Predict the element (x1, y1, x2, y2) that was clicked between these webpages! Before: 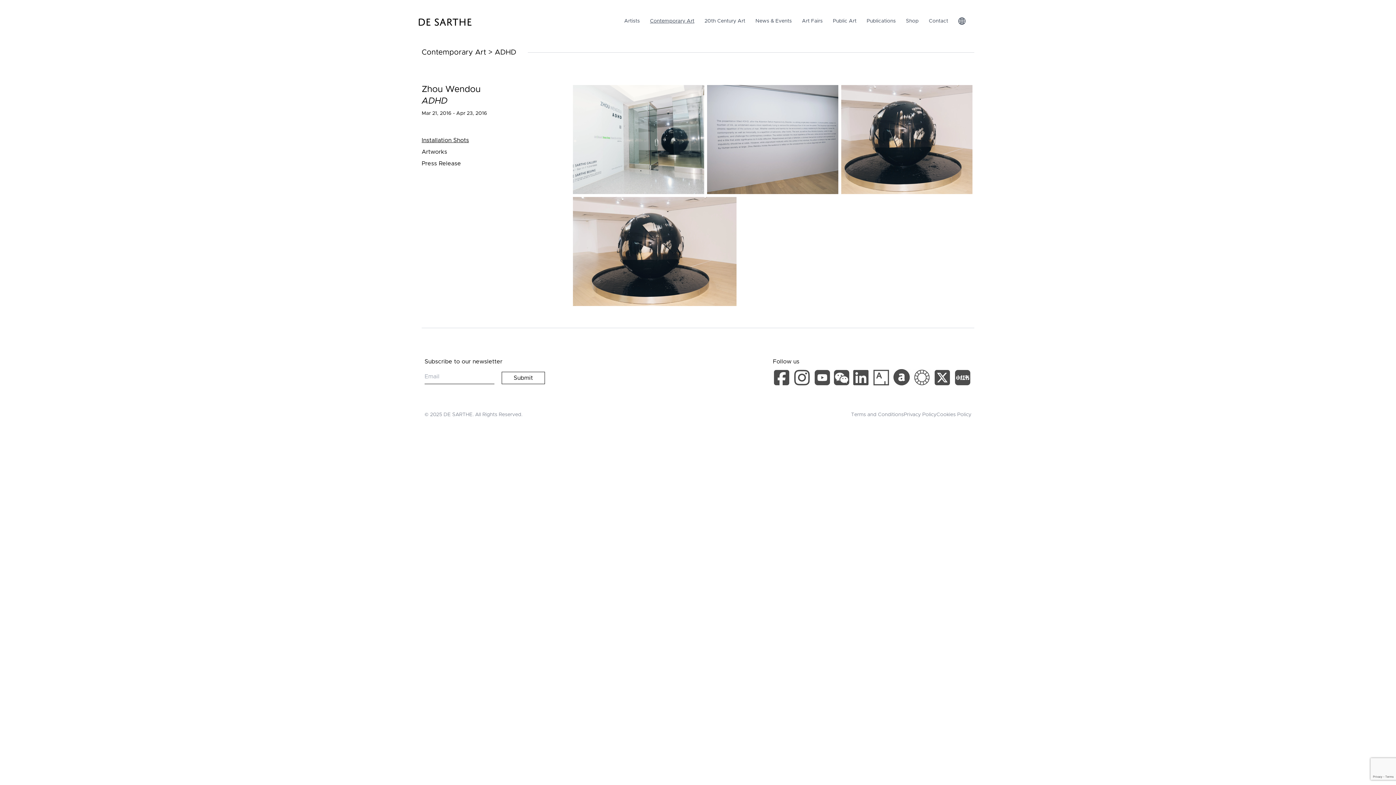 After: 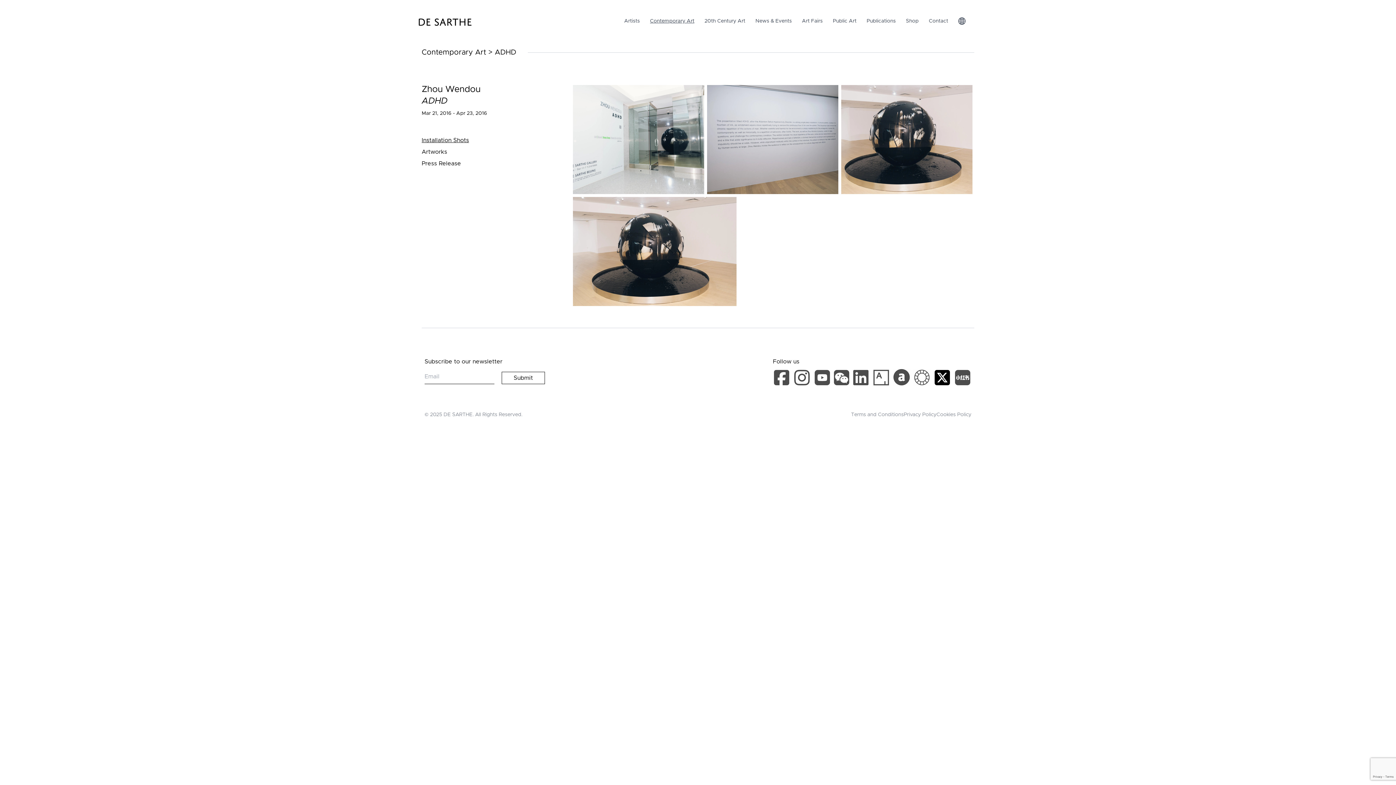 Action: label: X bbox: (933, 485, 954, 505)